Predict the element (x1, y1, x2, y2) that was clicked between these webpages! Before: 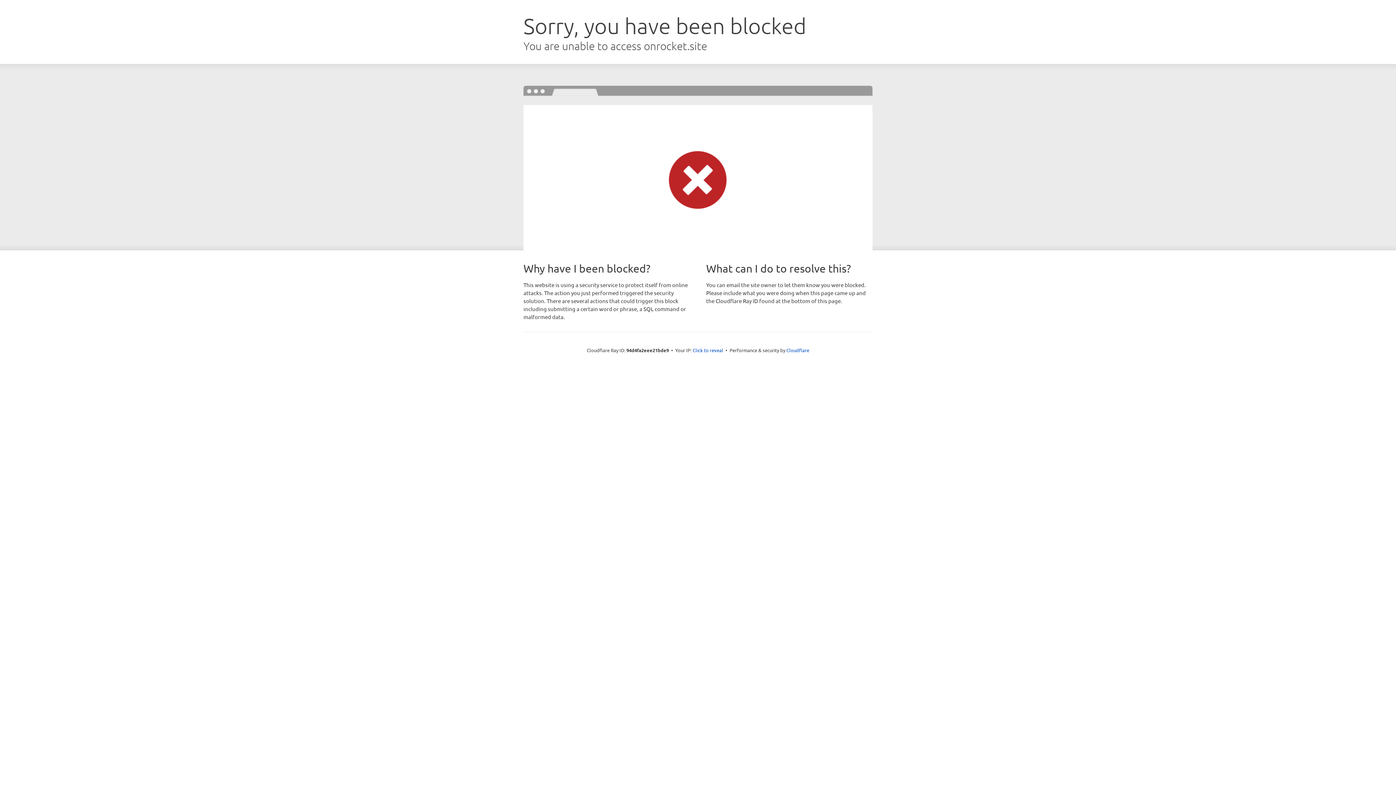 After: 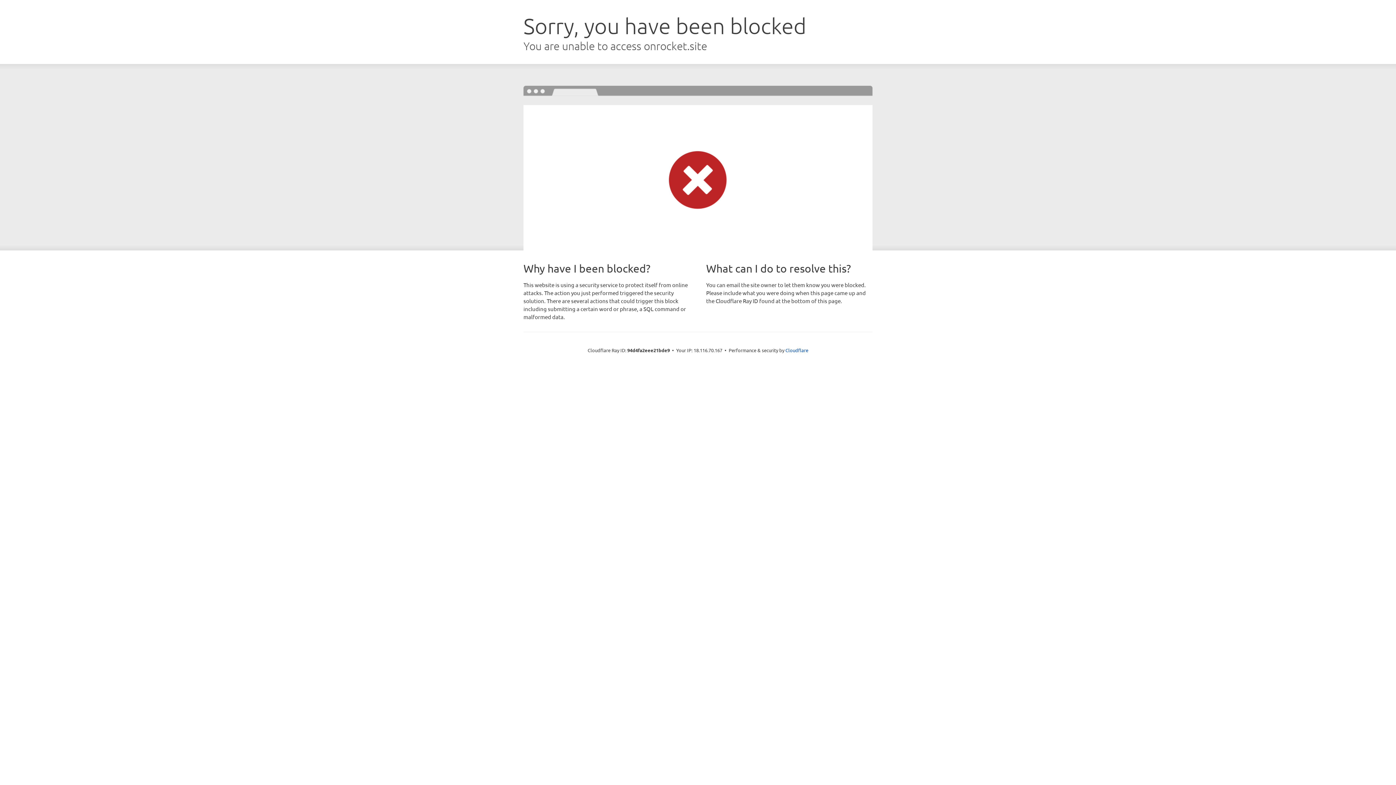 Action: bbox: (692, 346, 723, 353) label: Click to reveal